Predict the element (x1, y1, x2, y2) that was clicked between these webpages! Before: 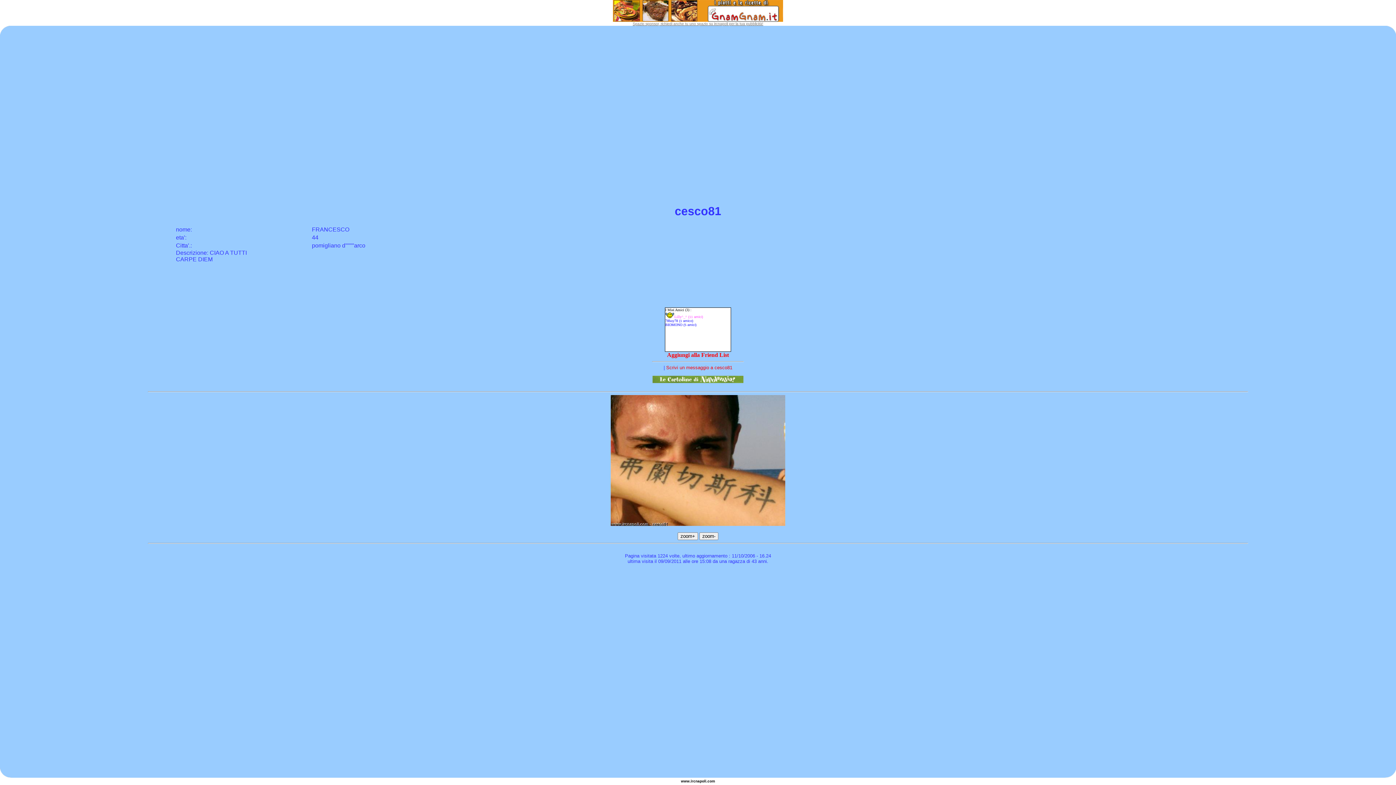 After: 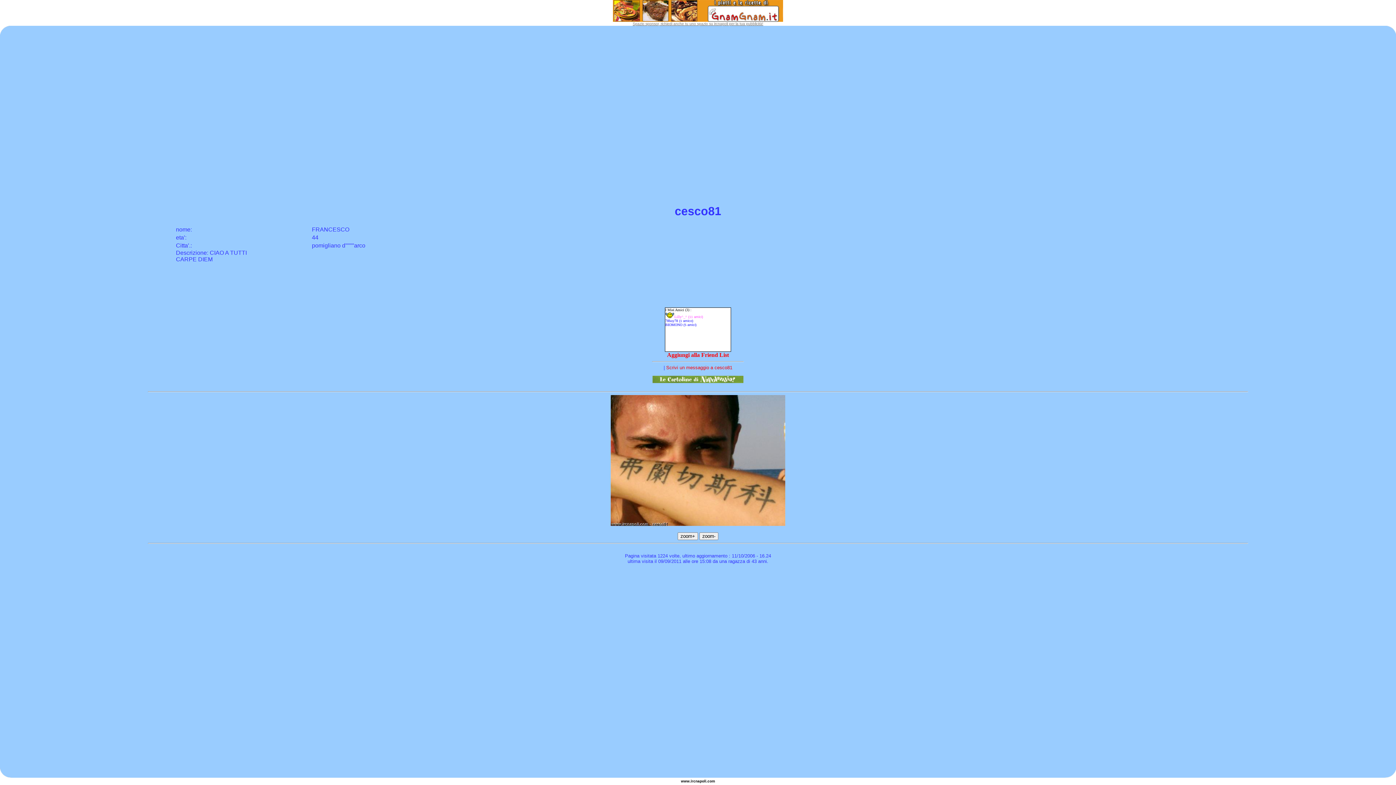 Action: label: ' bbox: (184, 234, 185, 240)